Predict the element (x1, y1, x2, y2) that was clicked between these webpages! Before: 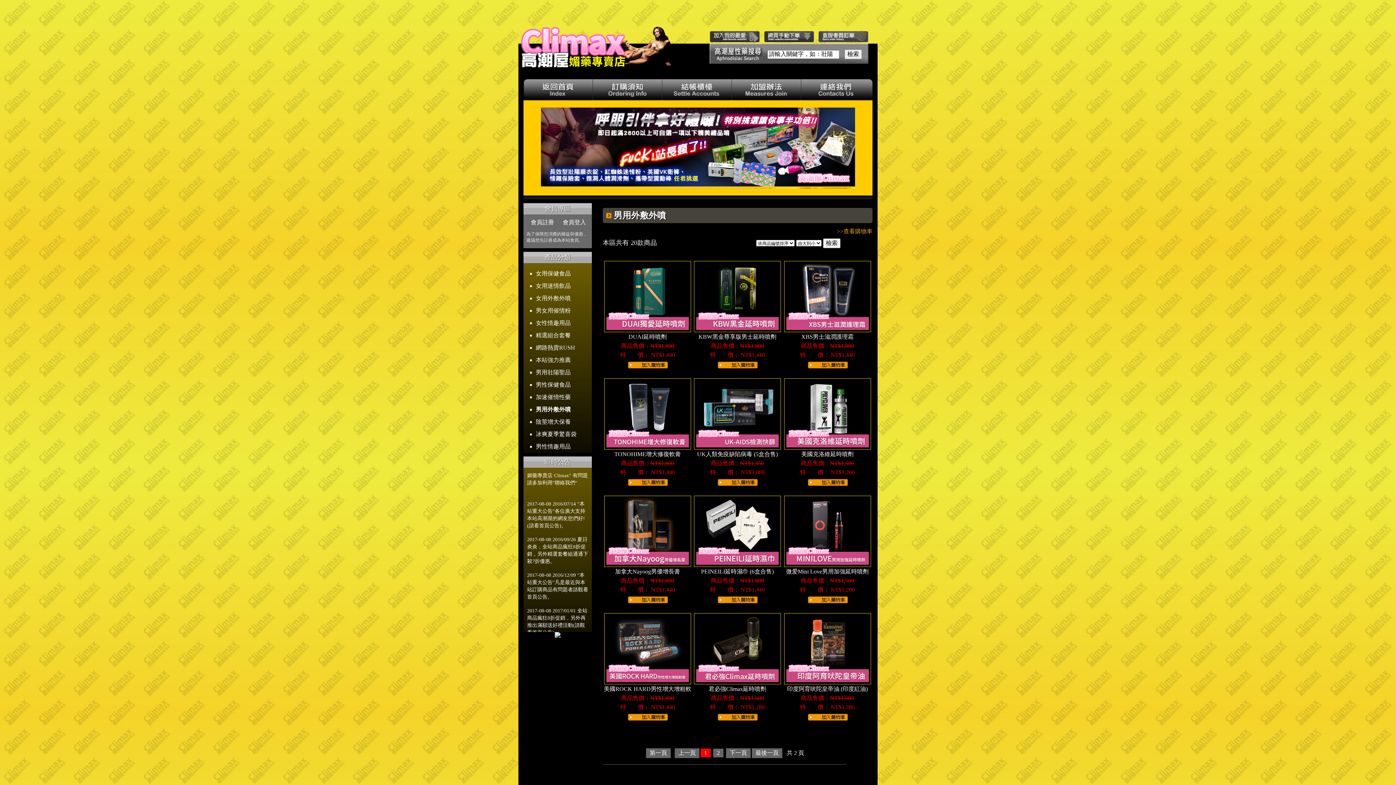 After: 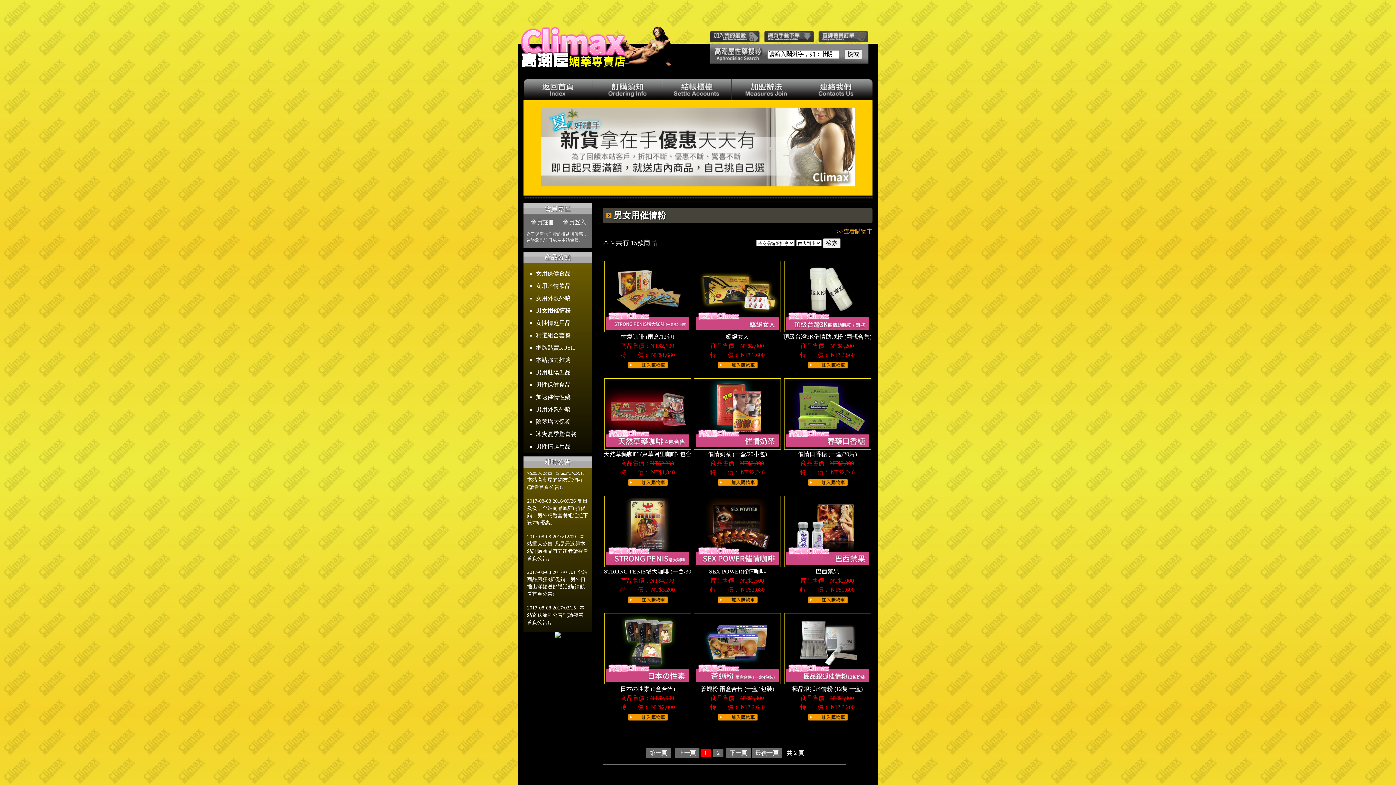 Action: label: 男女用催情粉 bbox: (536, 307, 570, 313)